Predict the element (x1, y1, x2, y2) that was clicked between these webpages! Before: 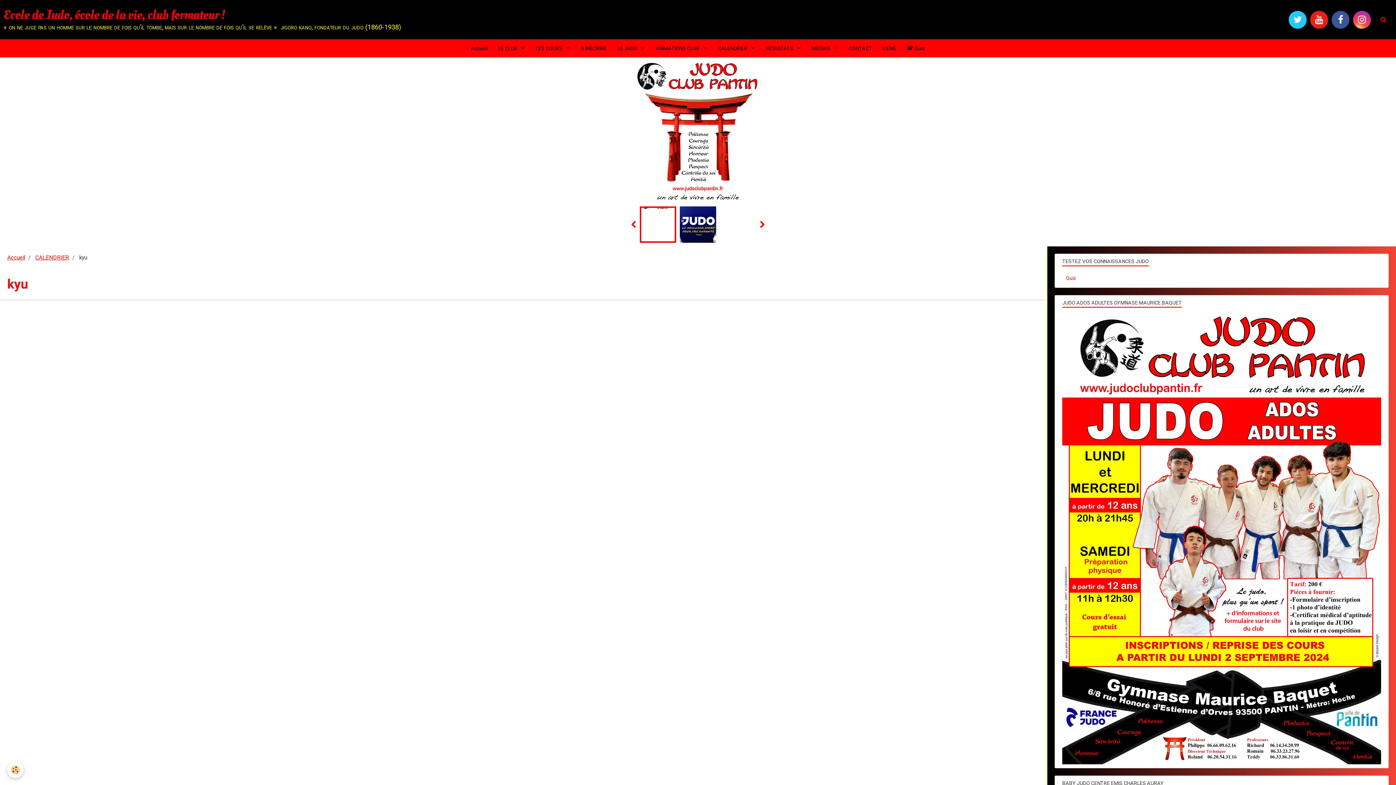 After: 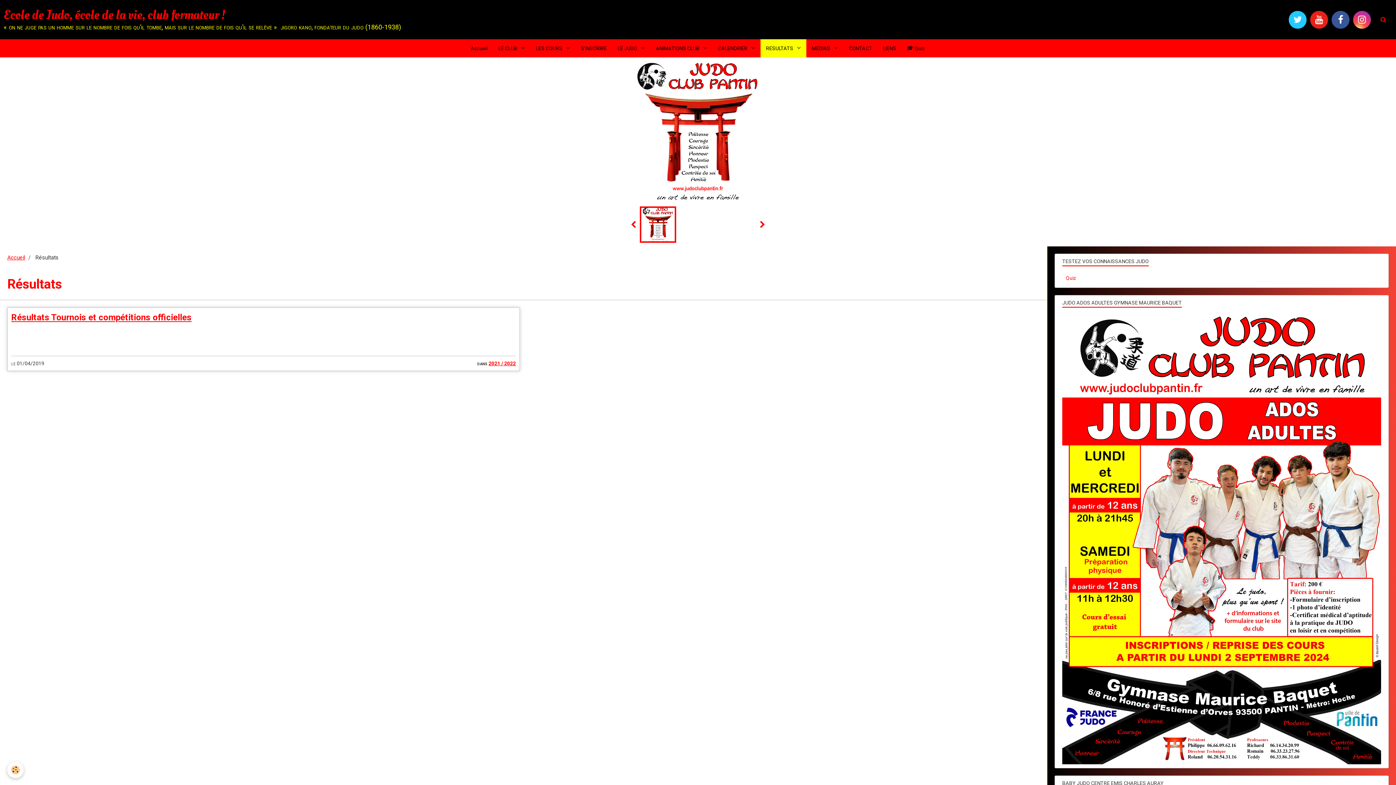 Action: label: RESULTATS  bbox: (760, 39, 806, 57)